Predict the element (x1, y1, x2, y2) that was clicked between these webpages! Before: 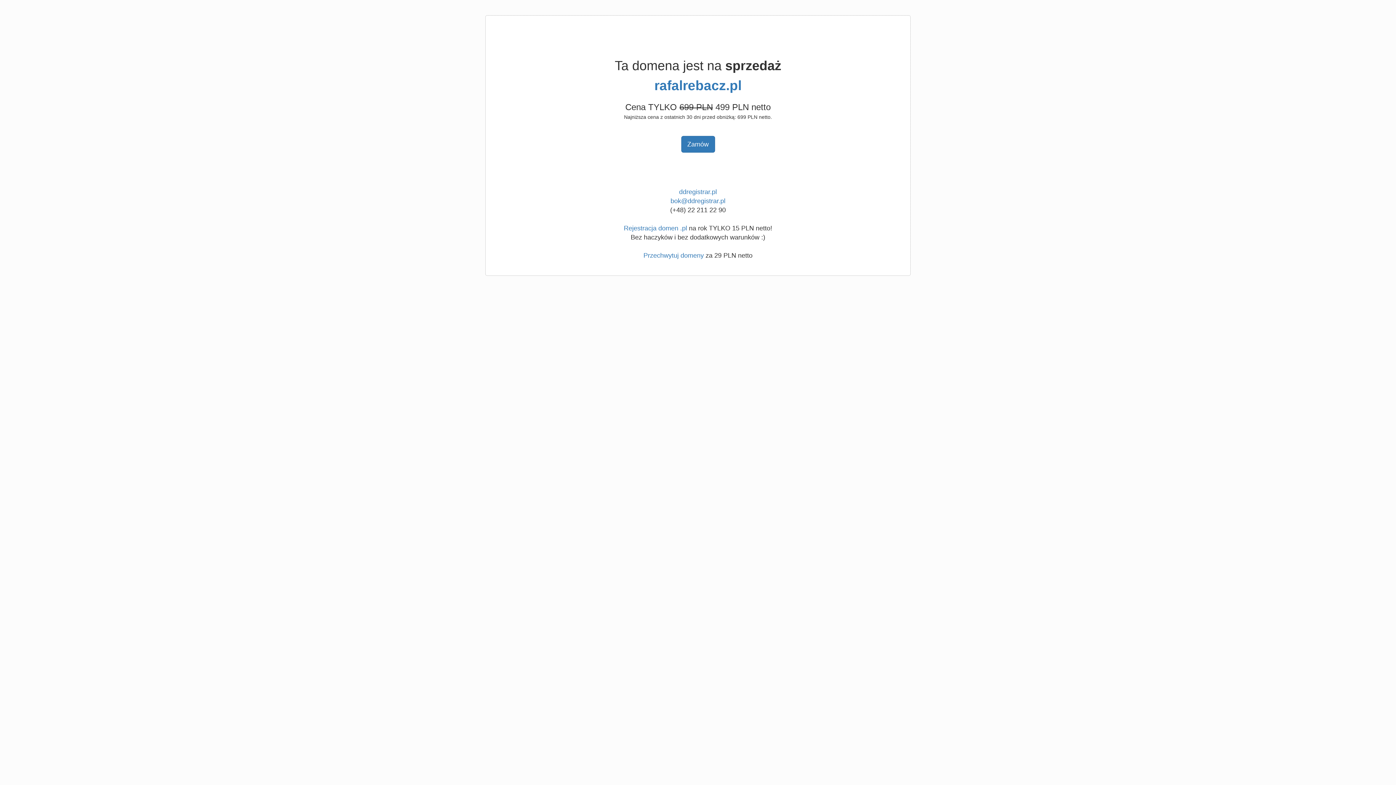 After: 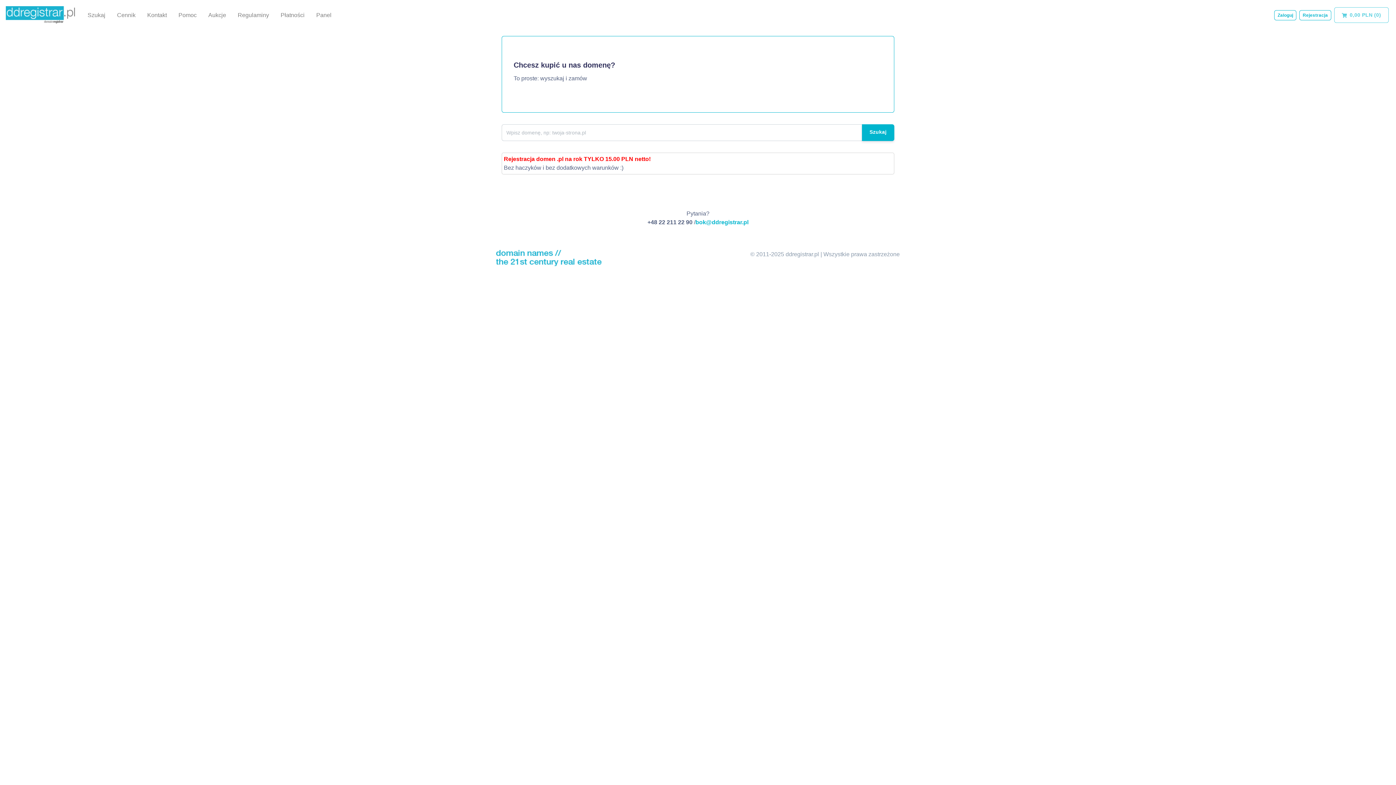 Action: bbox: (679, 188, 717, 195) label: ddregistrar.pl